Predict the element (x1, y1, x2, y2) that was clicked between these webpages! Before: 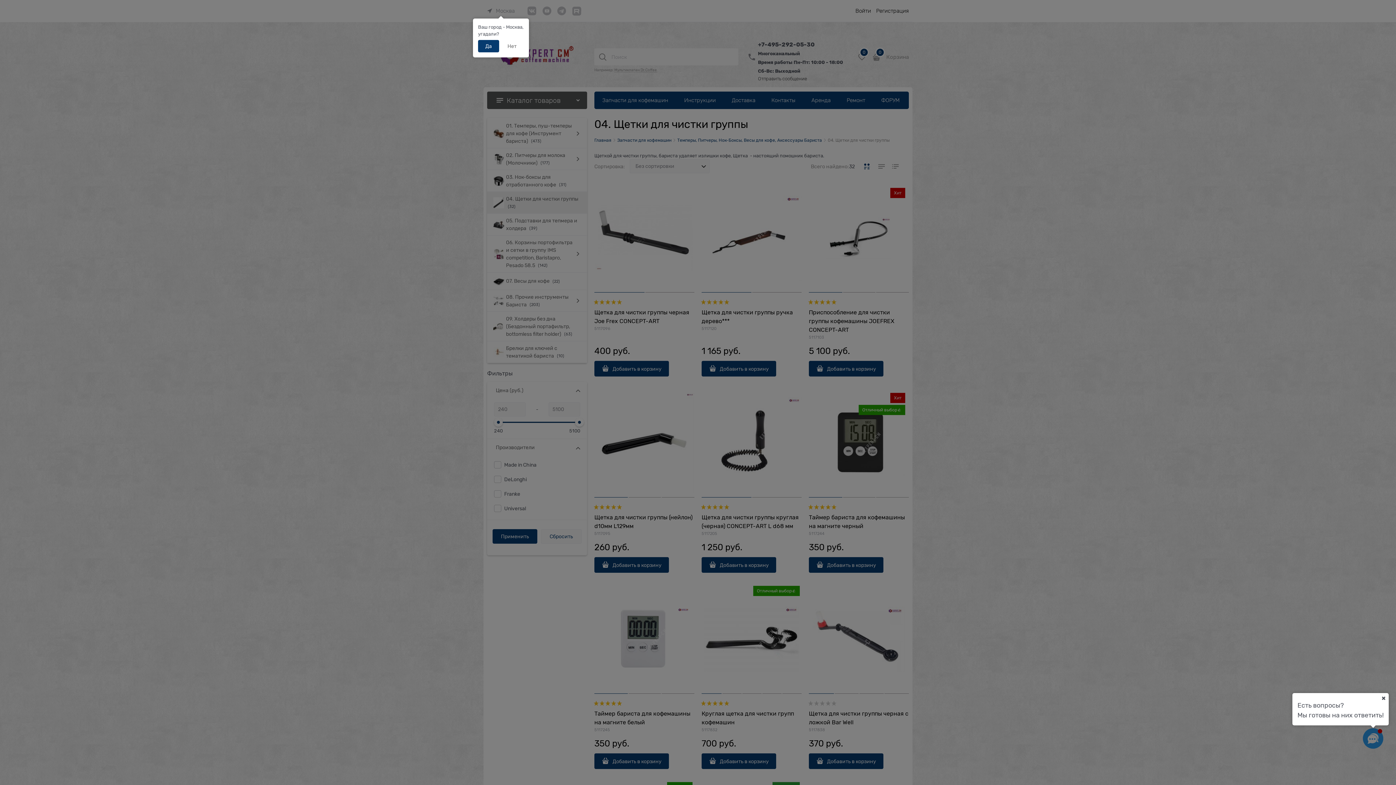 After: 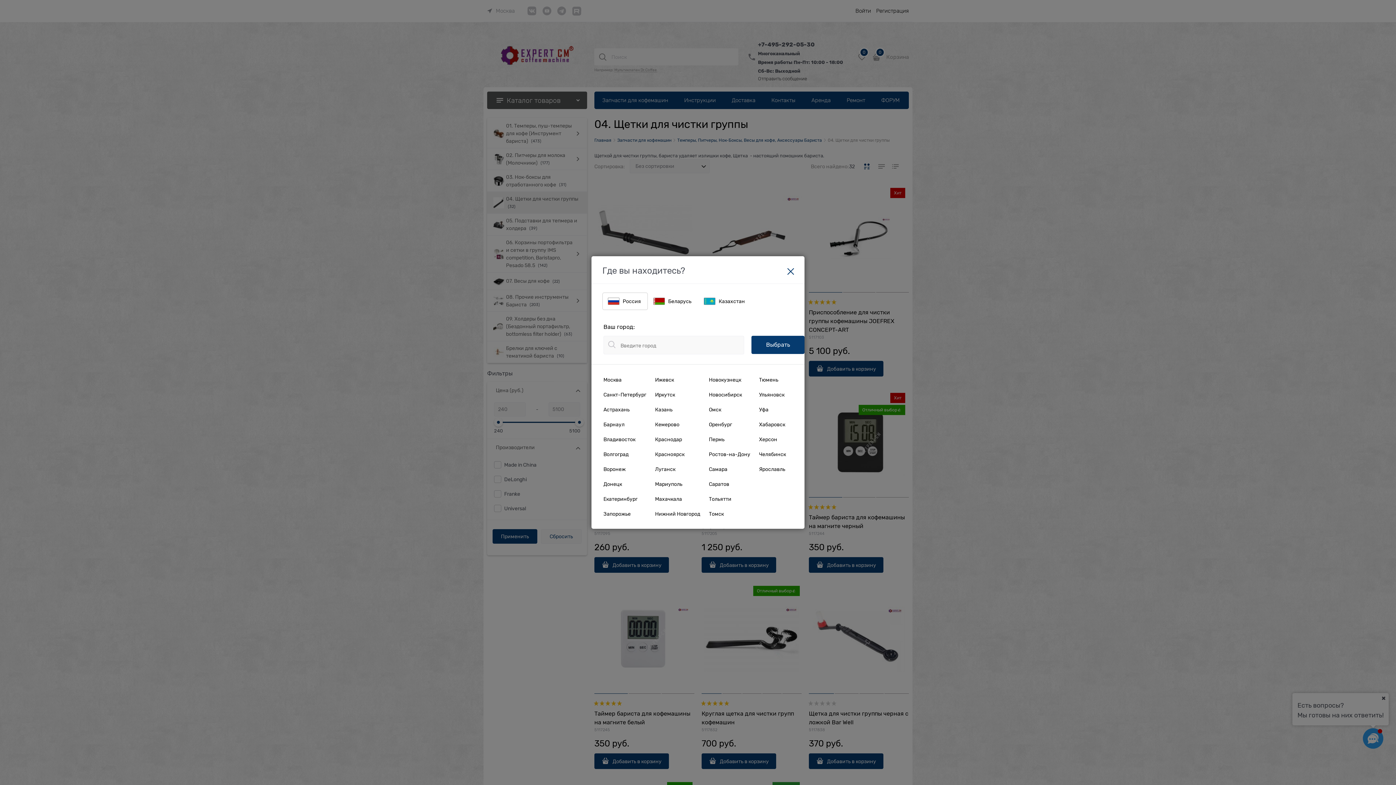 Action: label: Нет bbox: (500, 40, 524, 52)